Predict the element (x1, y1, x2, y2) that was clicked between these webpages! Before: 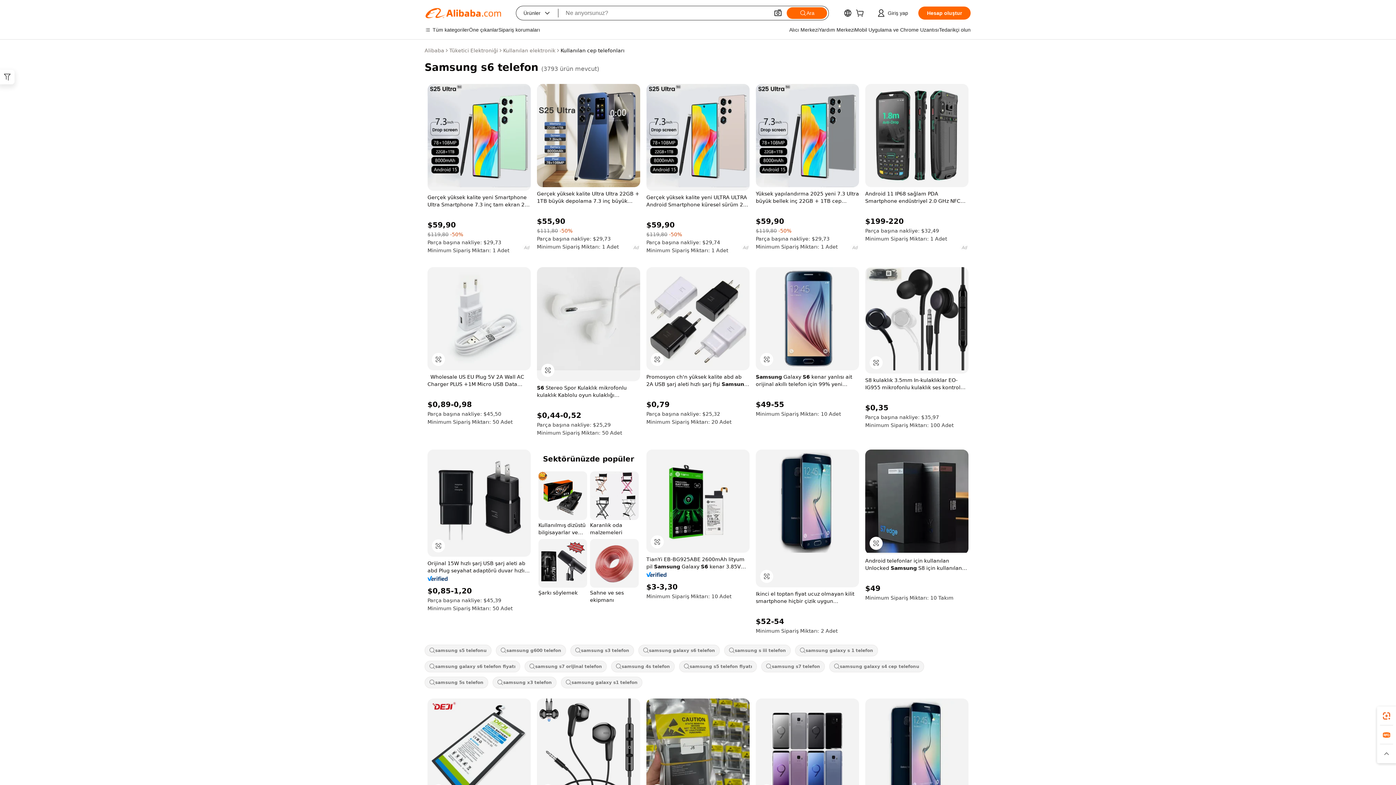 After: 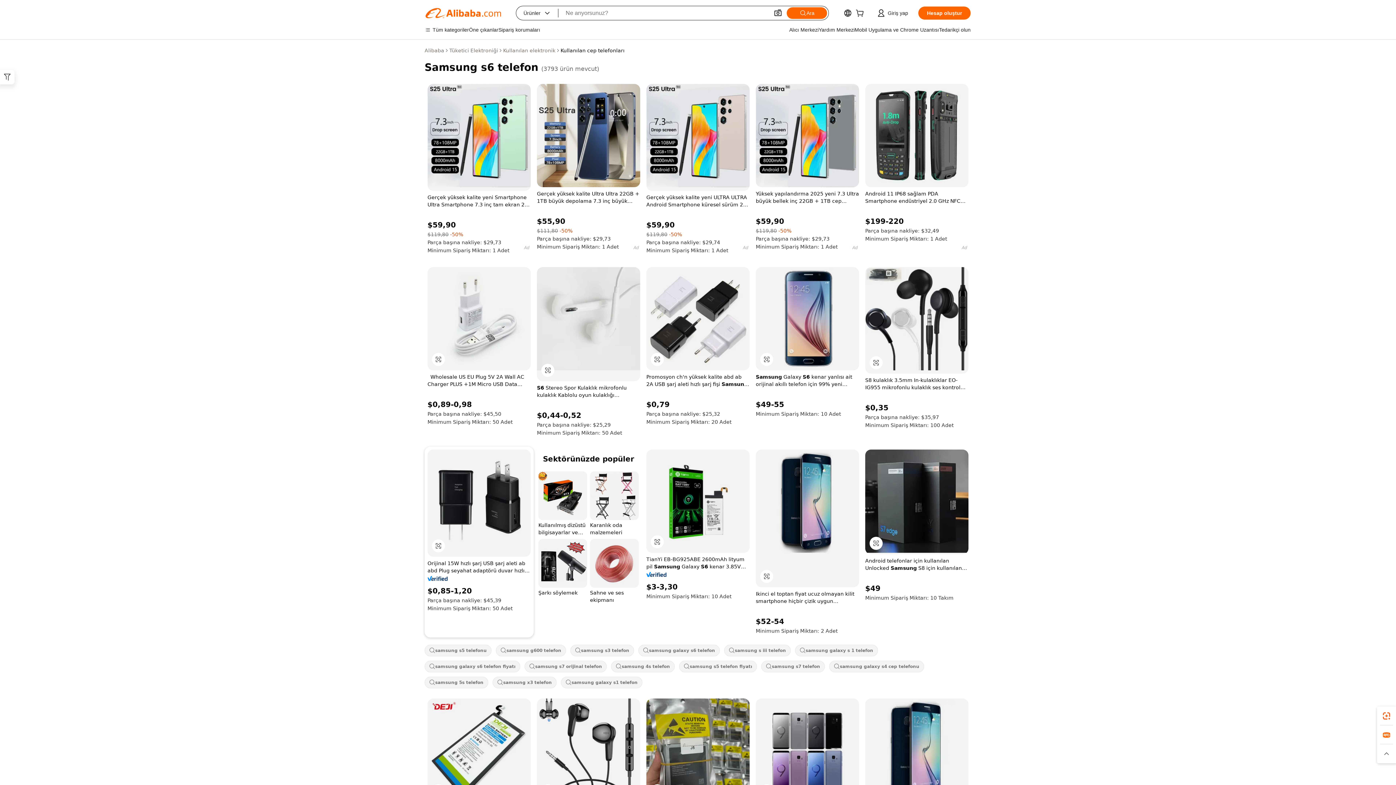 Action: bbox: (427, 576, 448, 581)